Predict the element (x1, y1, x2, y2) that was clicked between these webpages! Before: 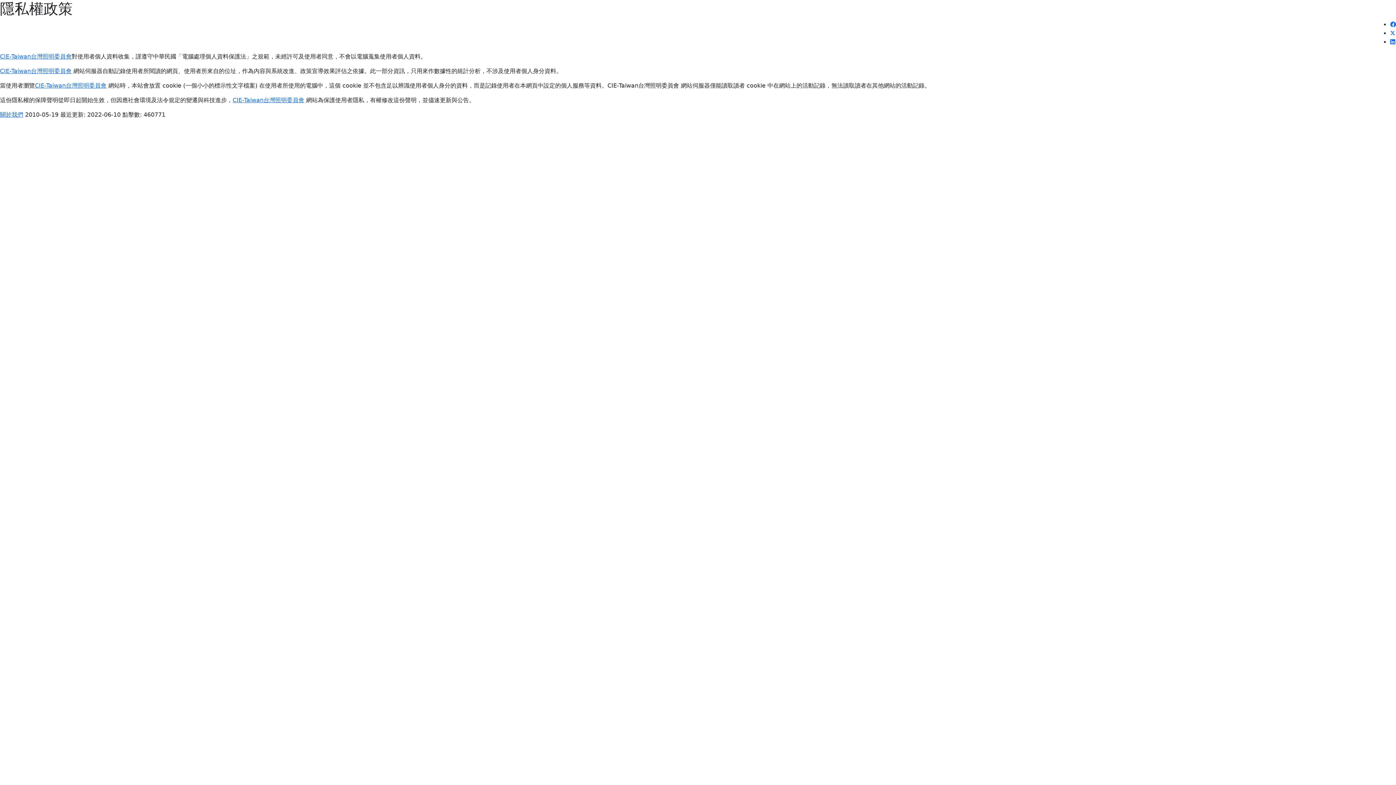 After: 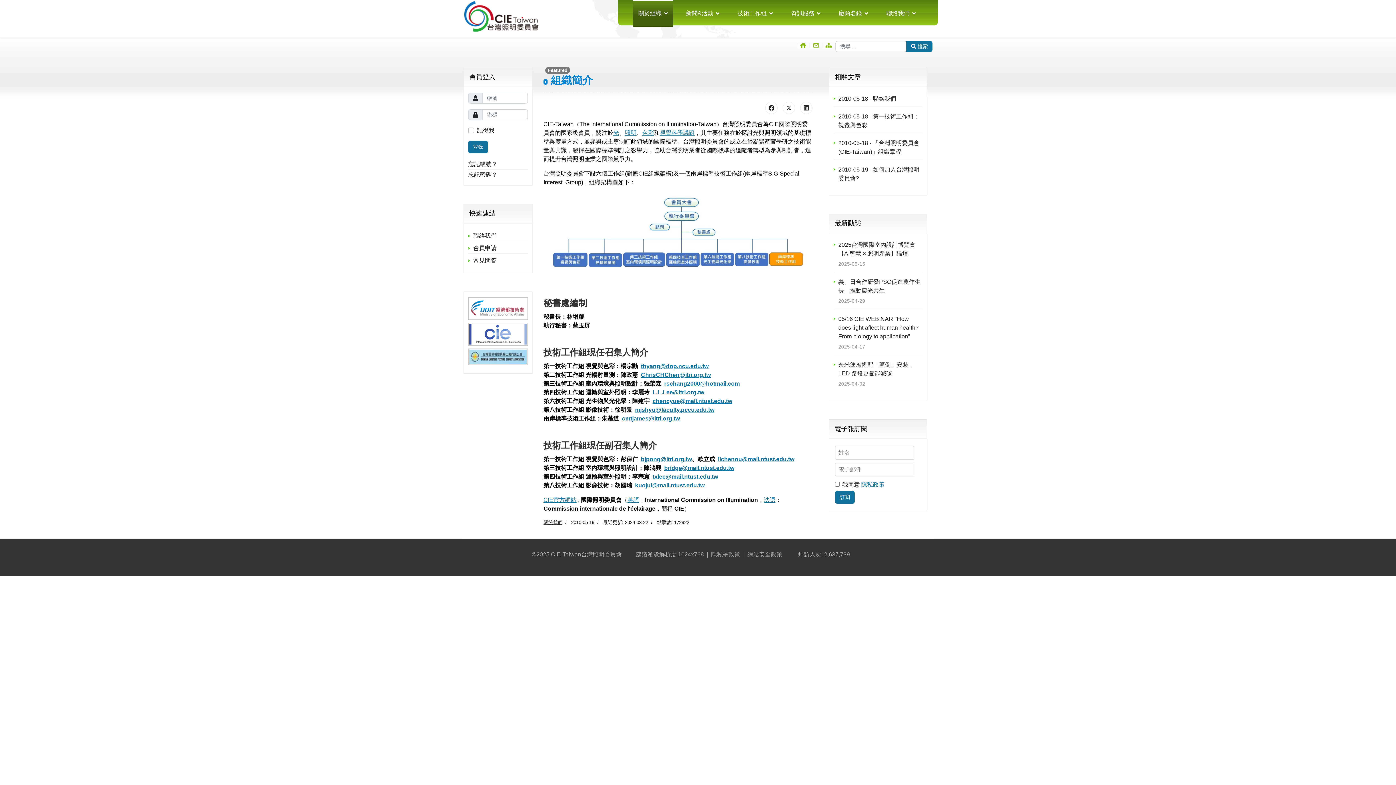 Action: label: CIE-Taiwan台灣照明委員會 bbox: (34, 82, 106, 89)